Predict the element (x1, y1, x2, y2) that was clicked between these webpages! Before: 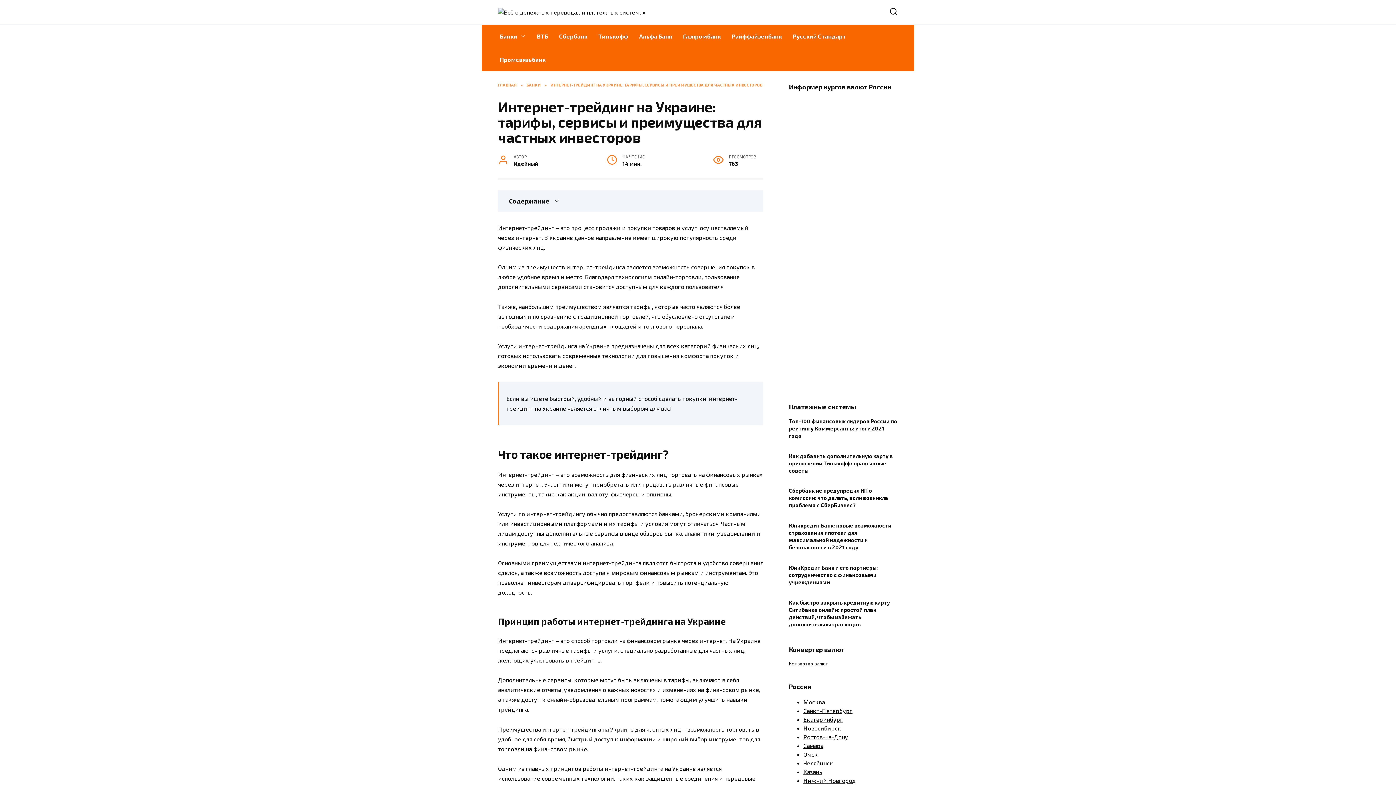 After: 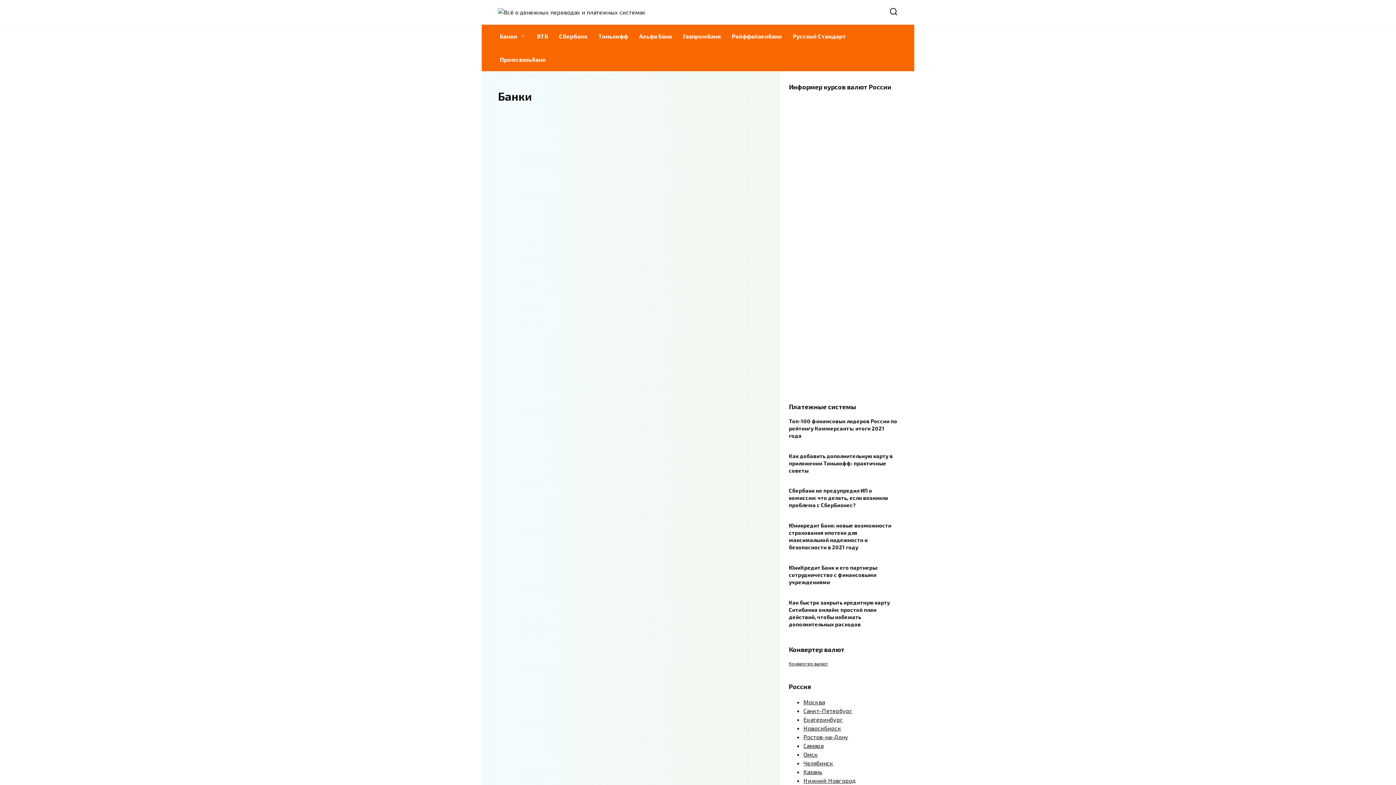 Action: label: Самара bbox: (803, 742, 823, 749)